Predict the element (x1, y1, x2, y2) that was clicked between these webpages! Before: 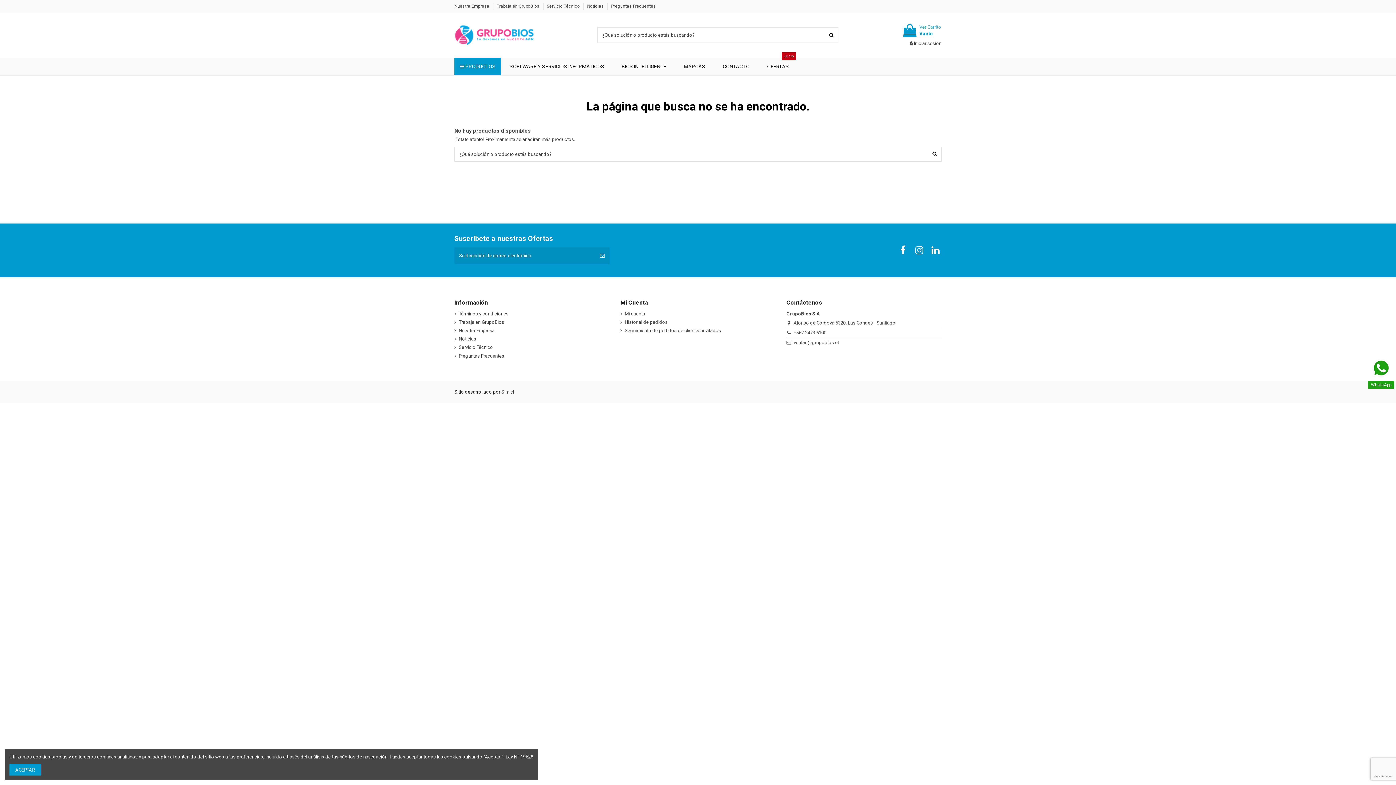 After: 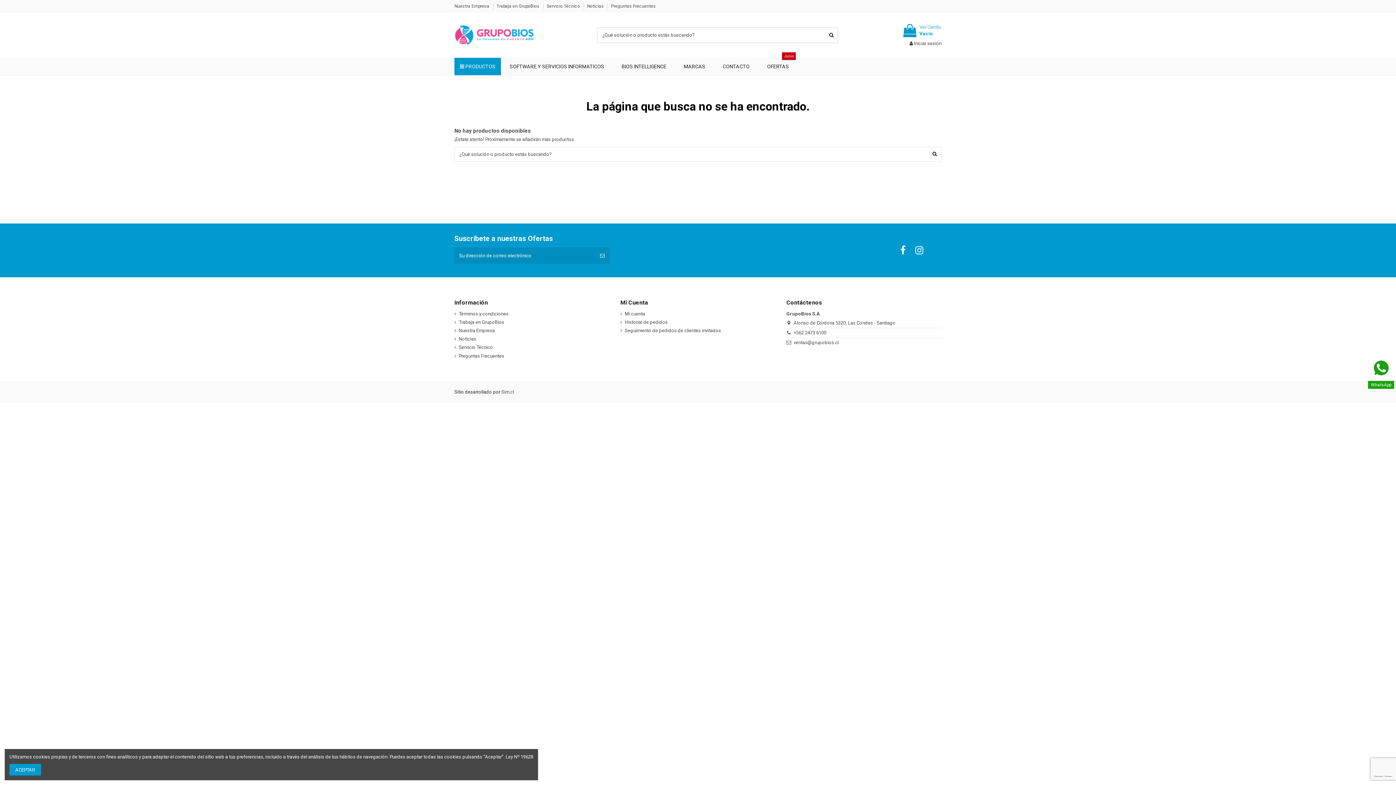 Action: bbox: (929, 245, 941, 256)